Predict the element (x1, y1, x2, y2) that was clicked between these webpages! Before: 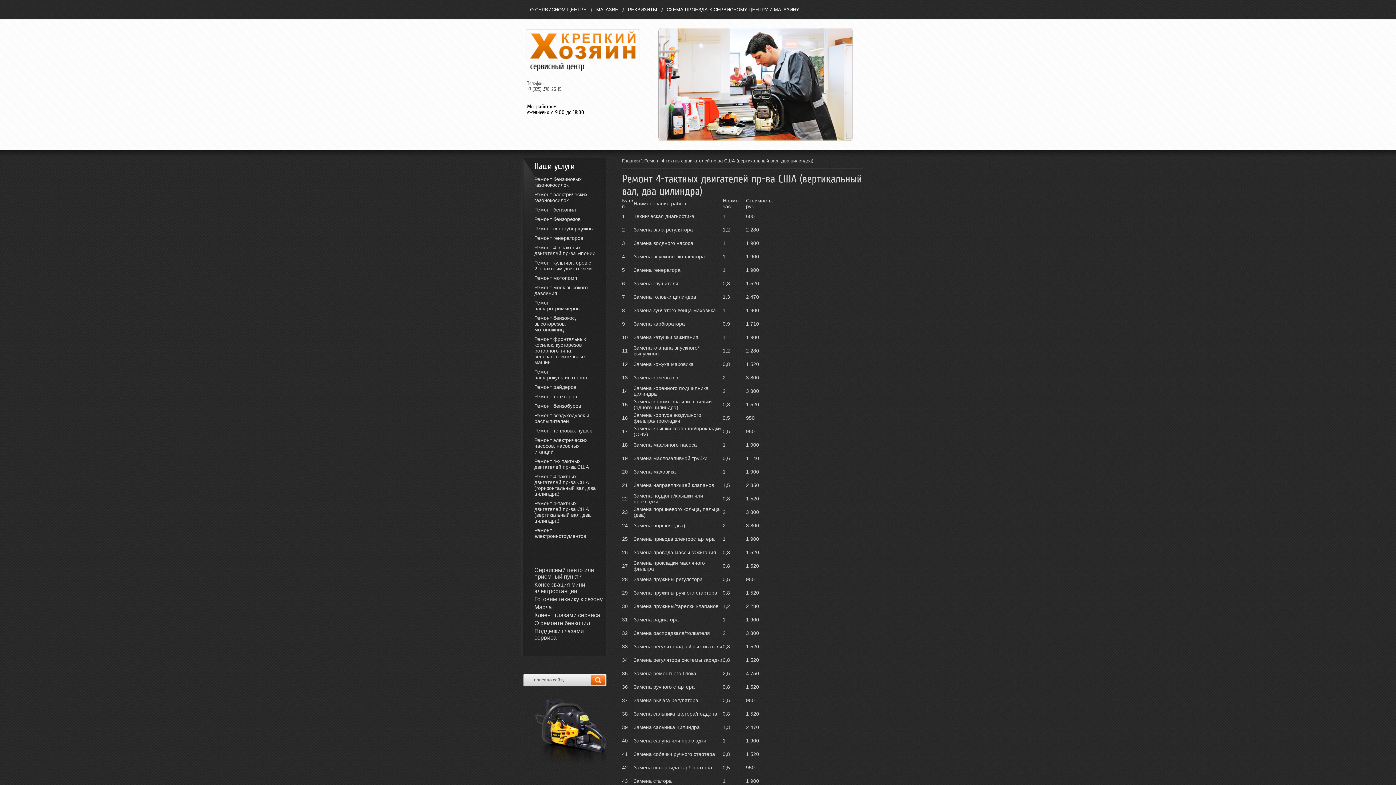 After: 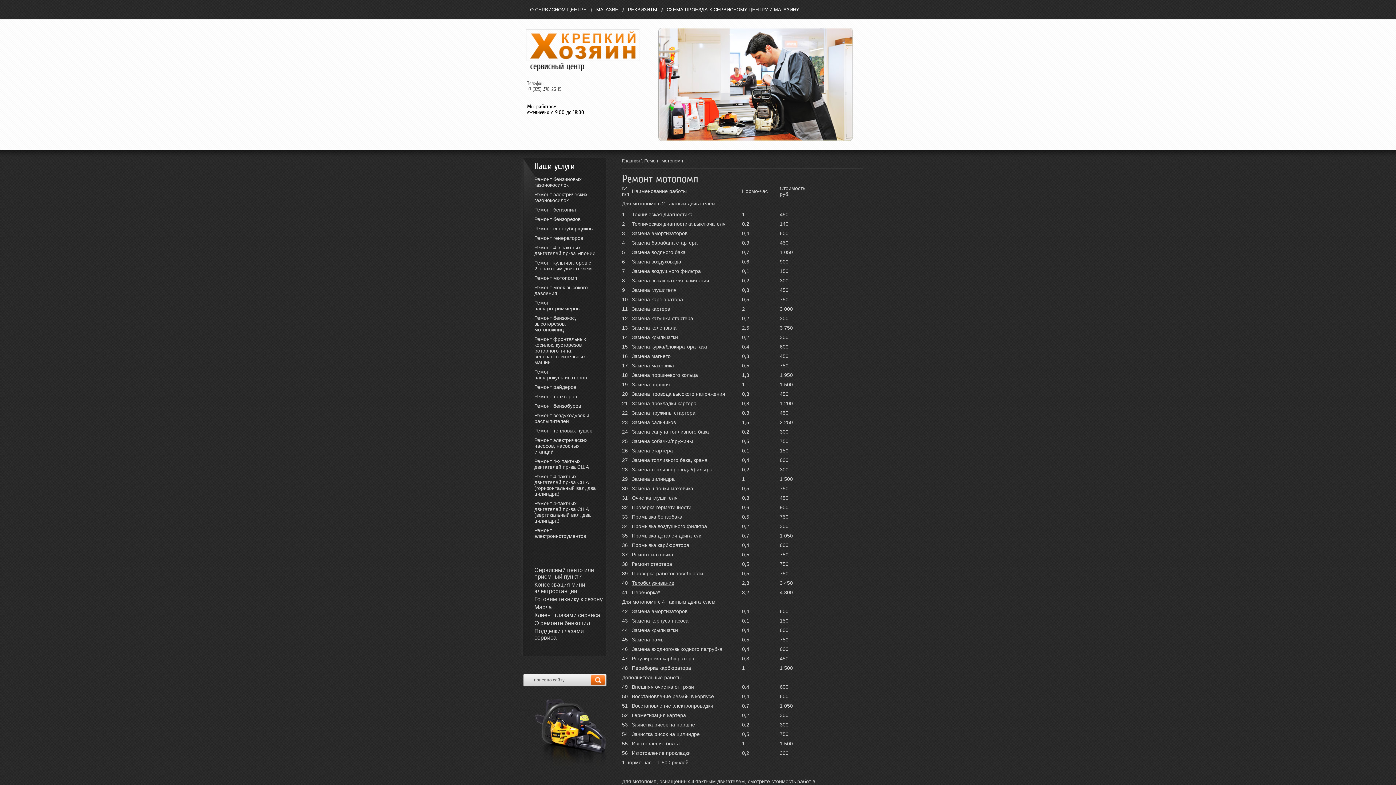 Action: bbox: (529, 273, 601, 282) label: Ремонт мотопомп